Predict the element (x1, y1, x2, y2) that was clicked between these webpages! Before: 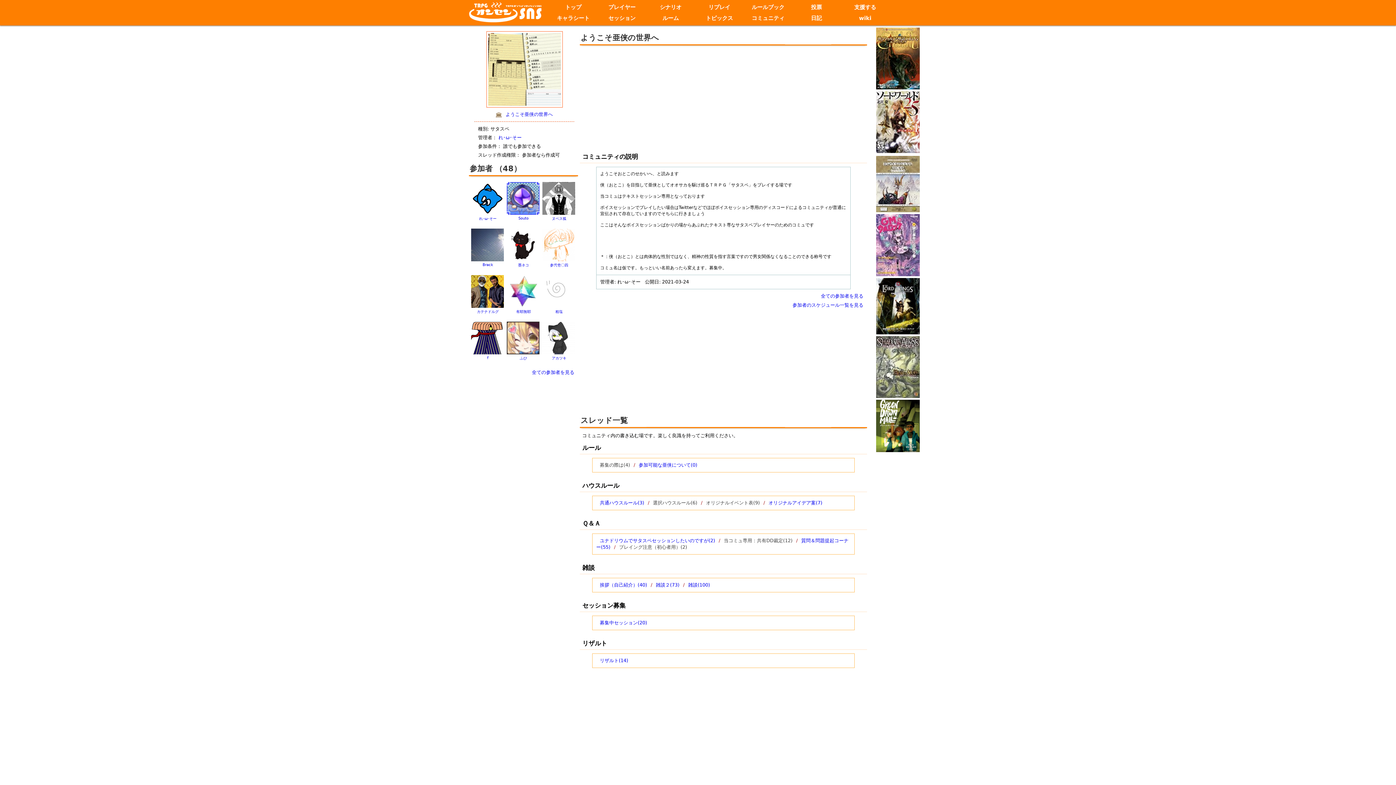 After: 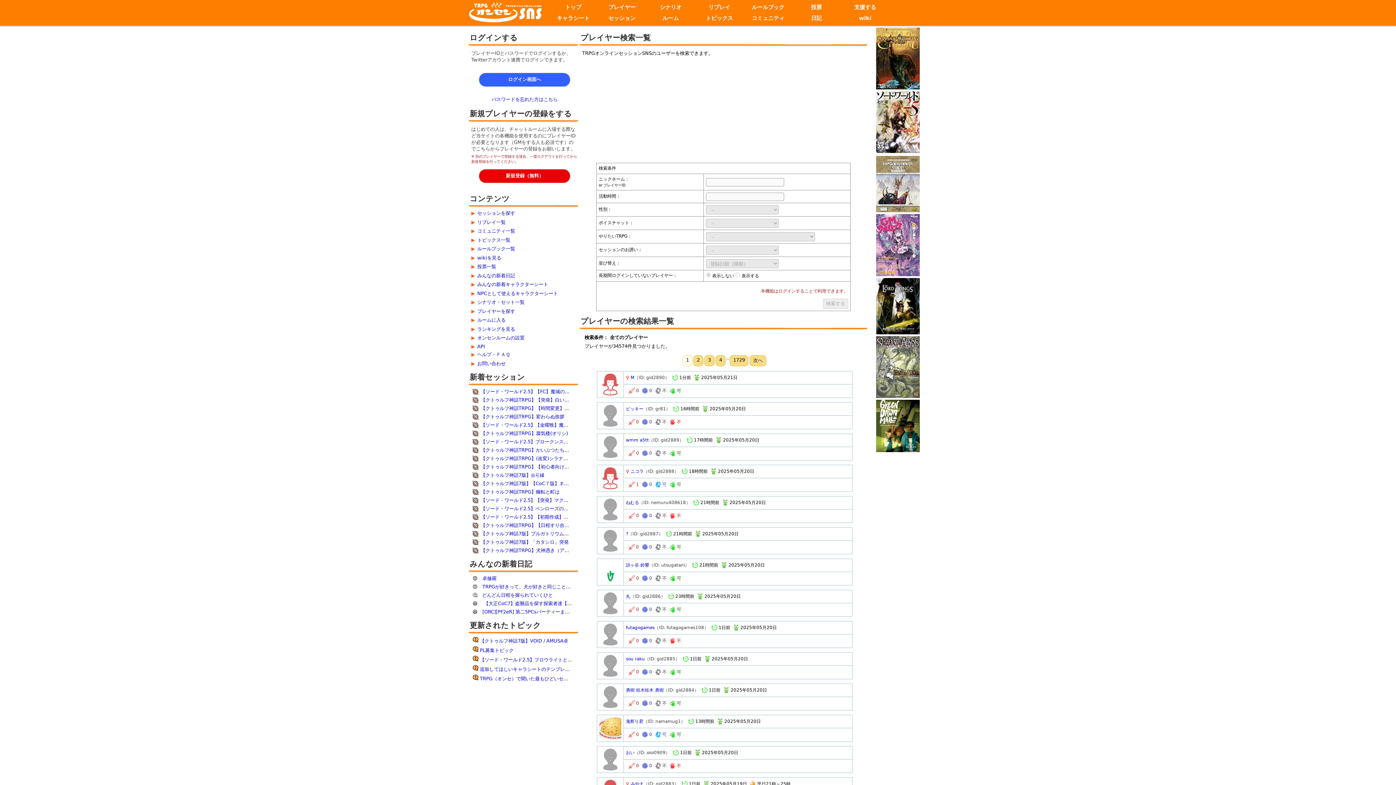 Action: label: プレイヤー bbox: (598, 2, 645, 10)